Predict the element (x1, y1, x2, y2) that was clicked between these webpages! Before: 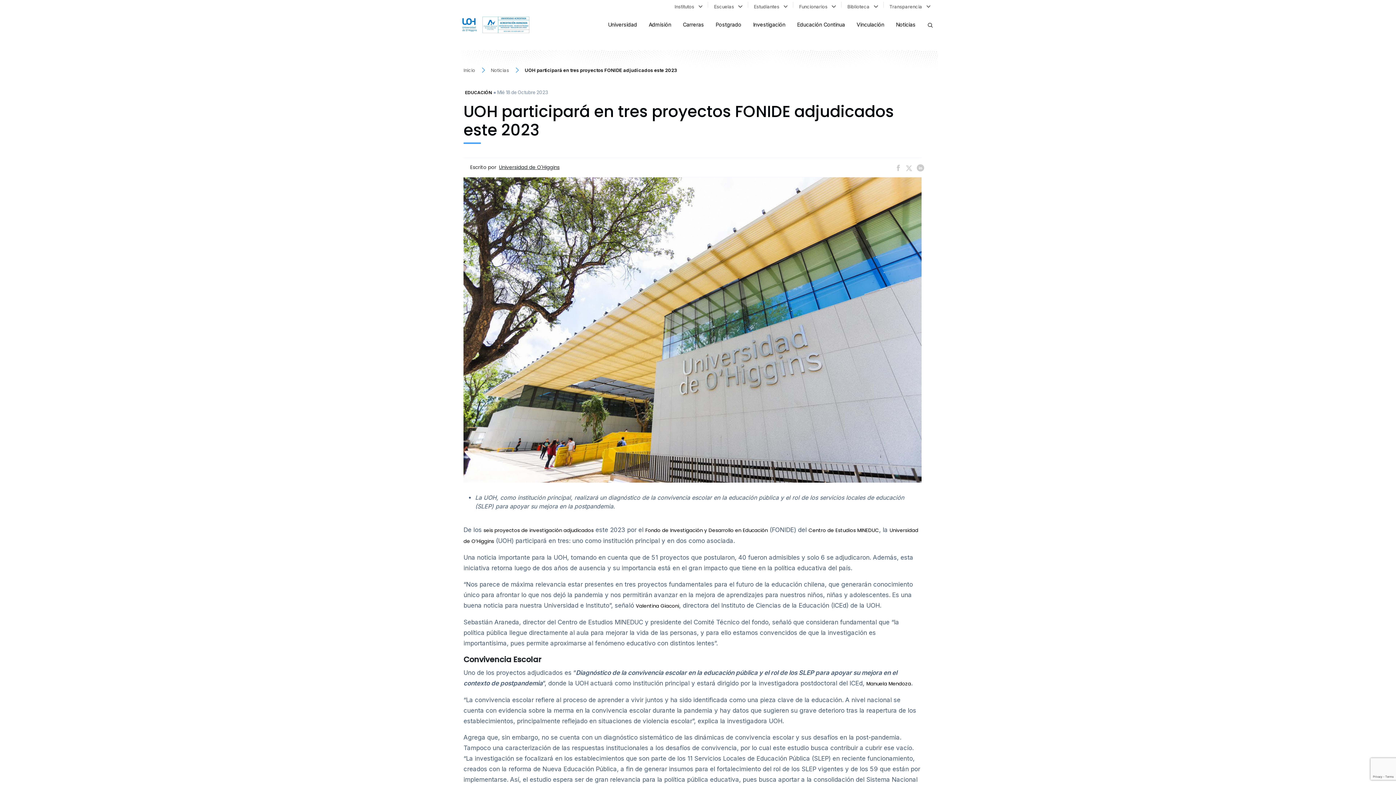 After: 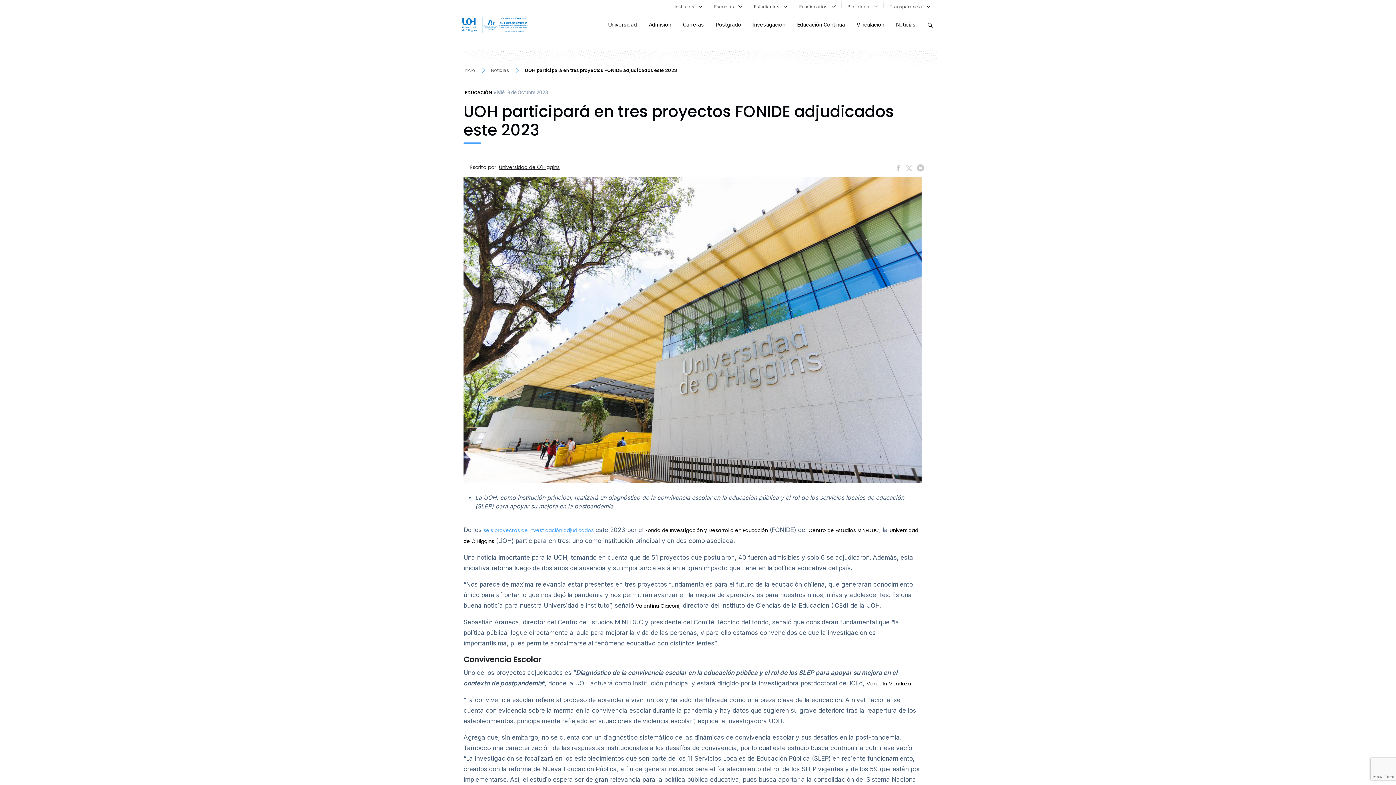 Action: label: seis proyectos de investigación adjudicados bbox: (483, 527, 593, 534)